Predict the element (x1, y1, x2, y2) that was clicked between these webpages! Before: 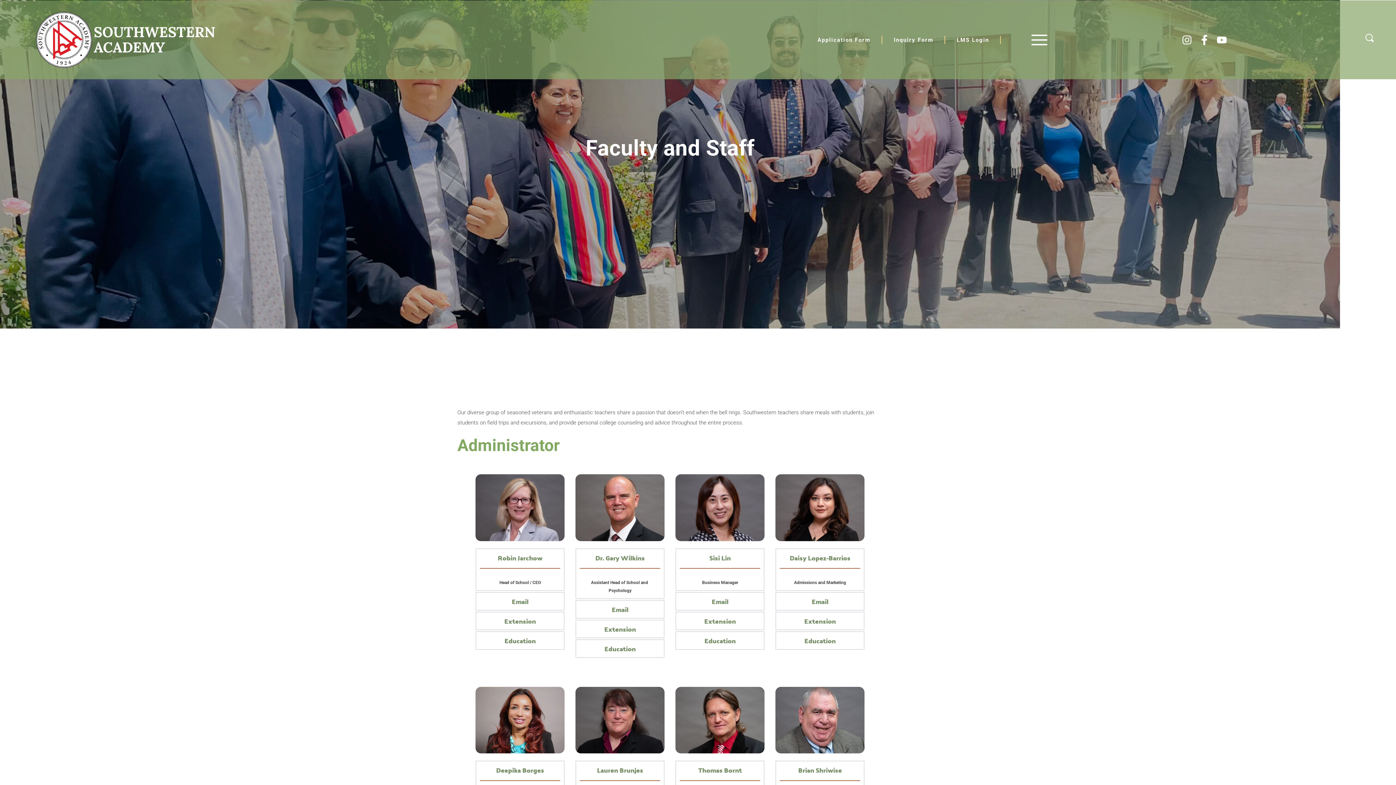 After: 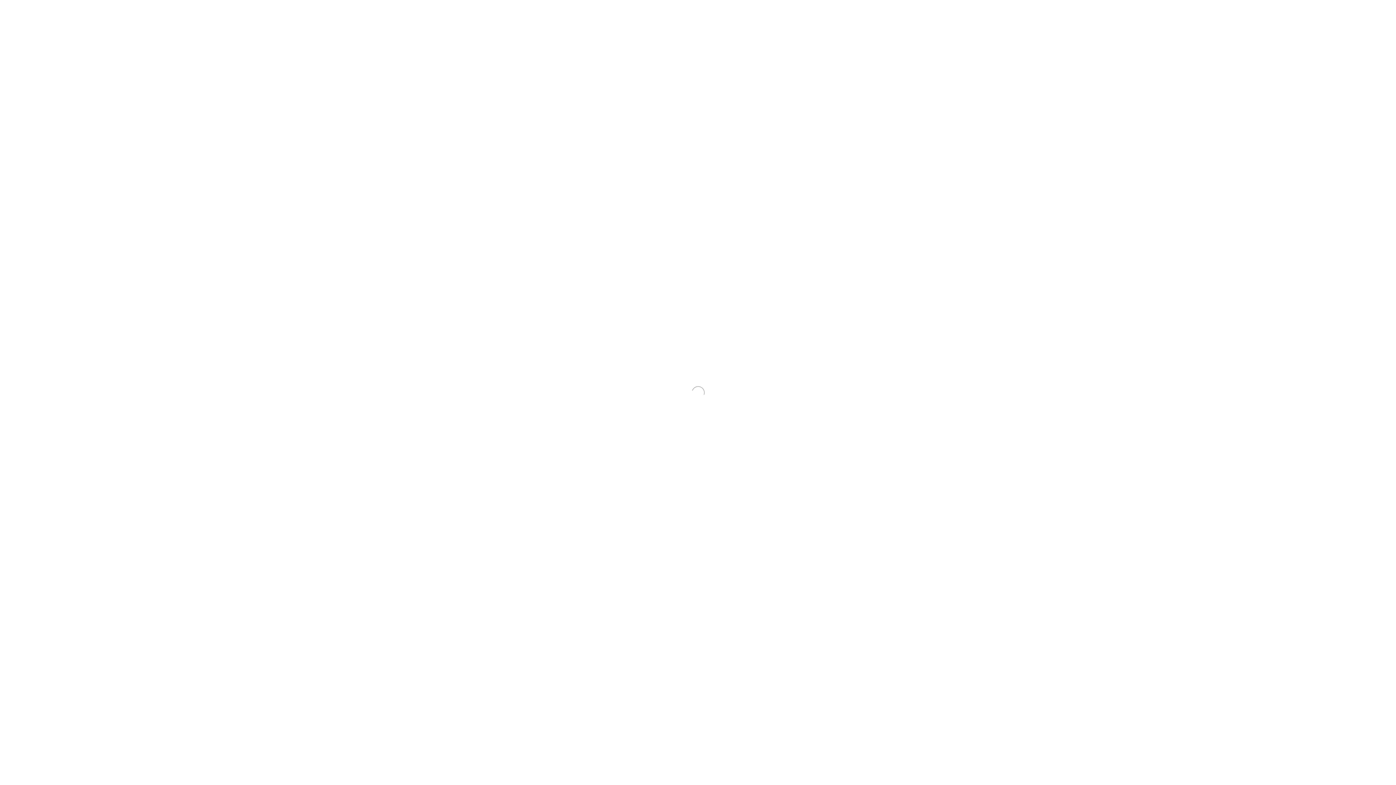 Action: label: Application Form bbox: (815, 35, 881, 43)